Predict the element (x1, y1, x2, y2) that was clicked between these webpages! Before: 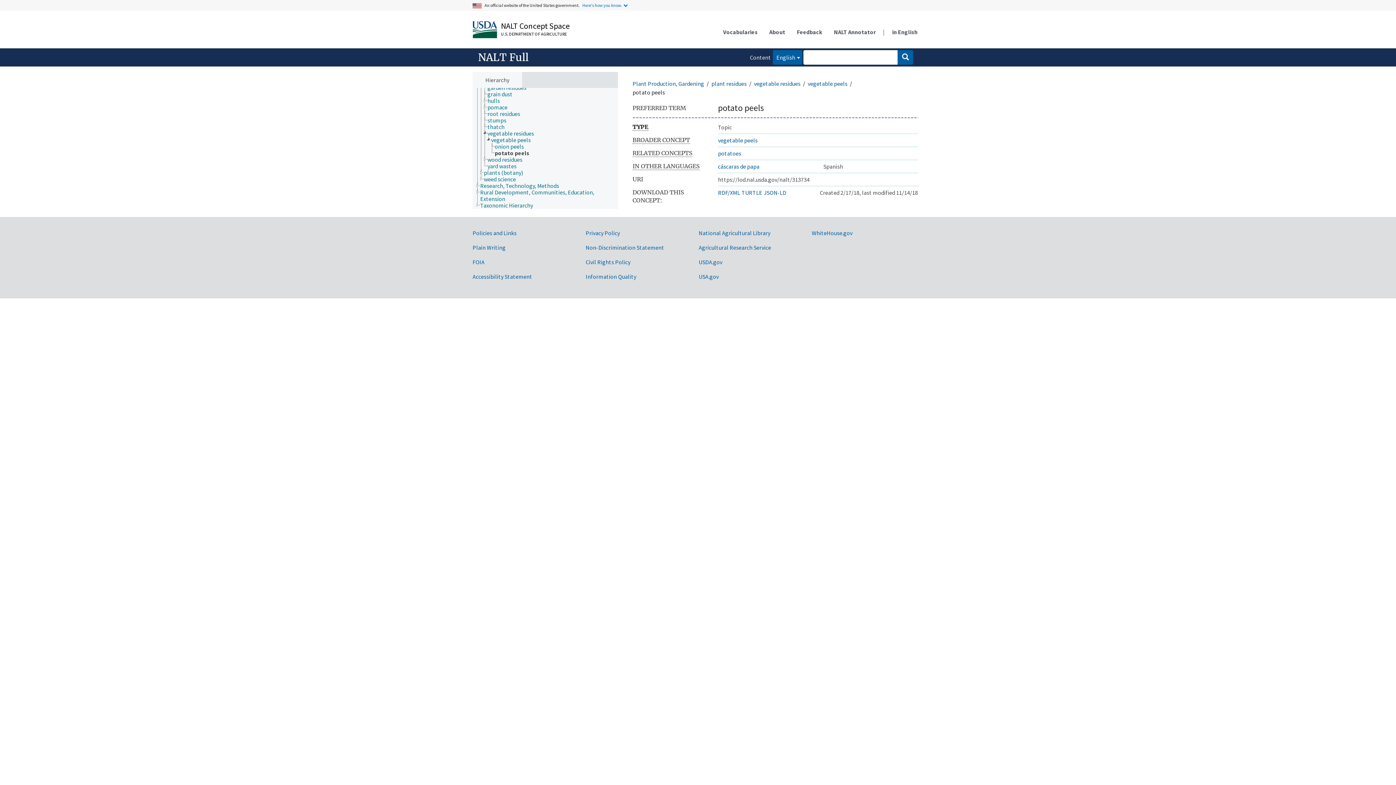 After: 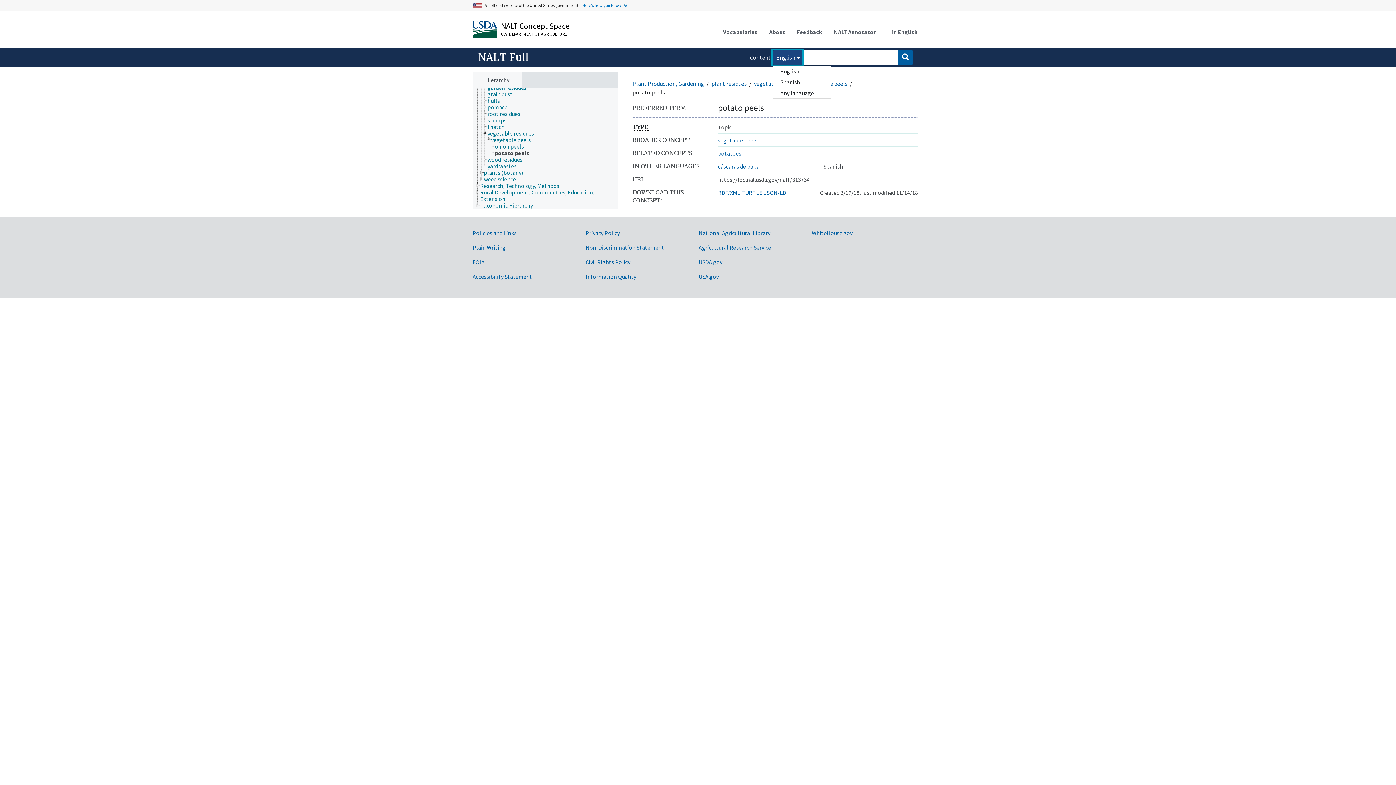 Action: bbox: (772, 50, 802, 64) label: Content and search language:
English